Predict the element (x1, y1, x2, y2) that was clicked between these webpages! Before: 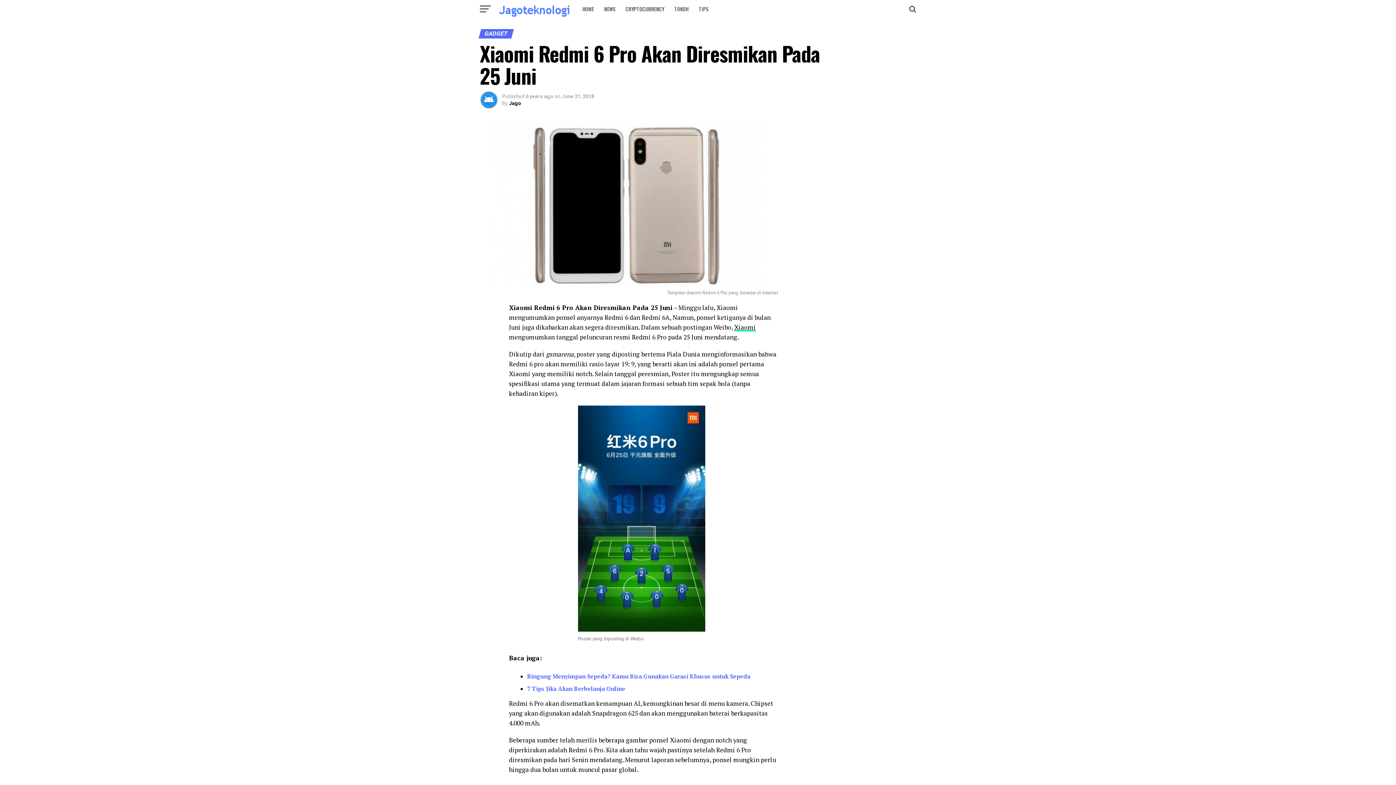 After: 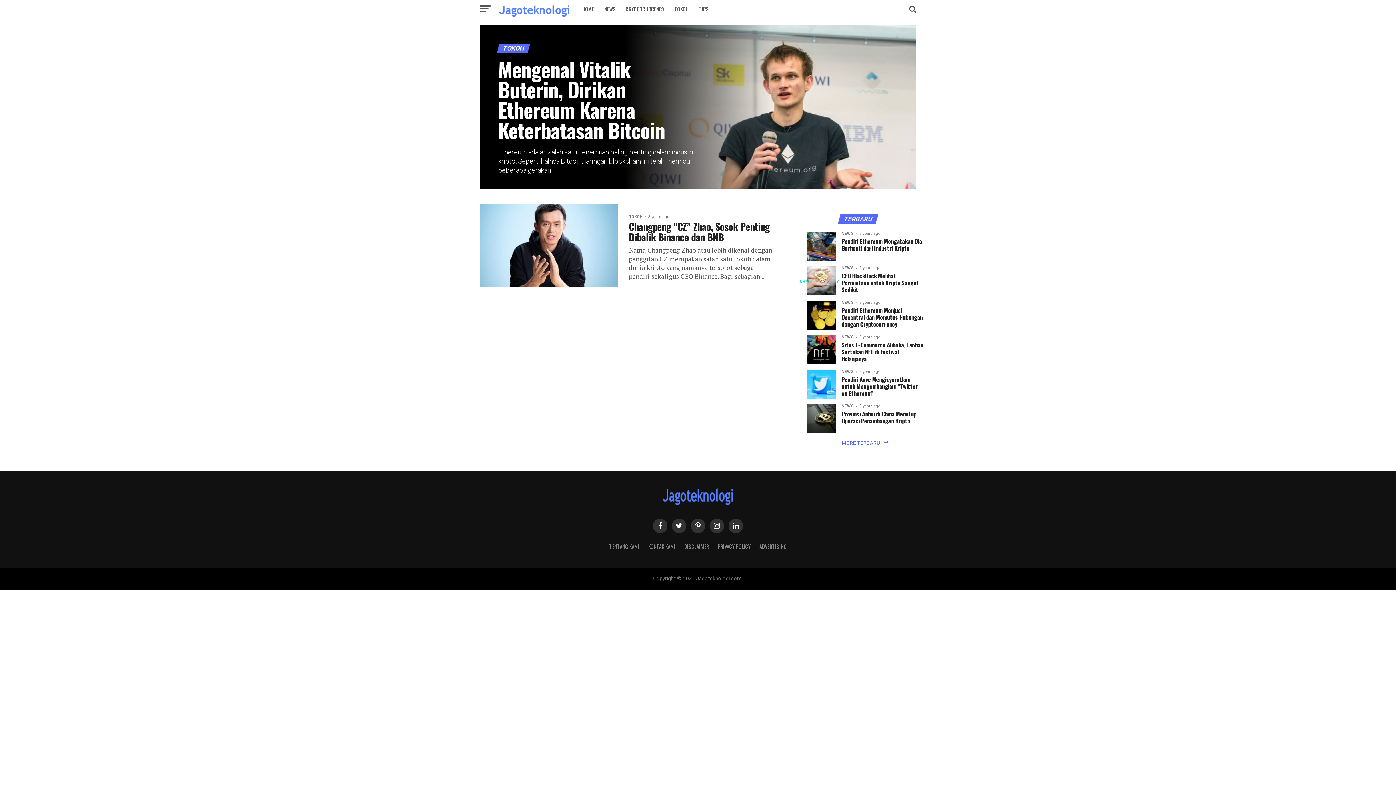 Action: bbox: (670, 0, 693, 18) label: TOKOH